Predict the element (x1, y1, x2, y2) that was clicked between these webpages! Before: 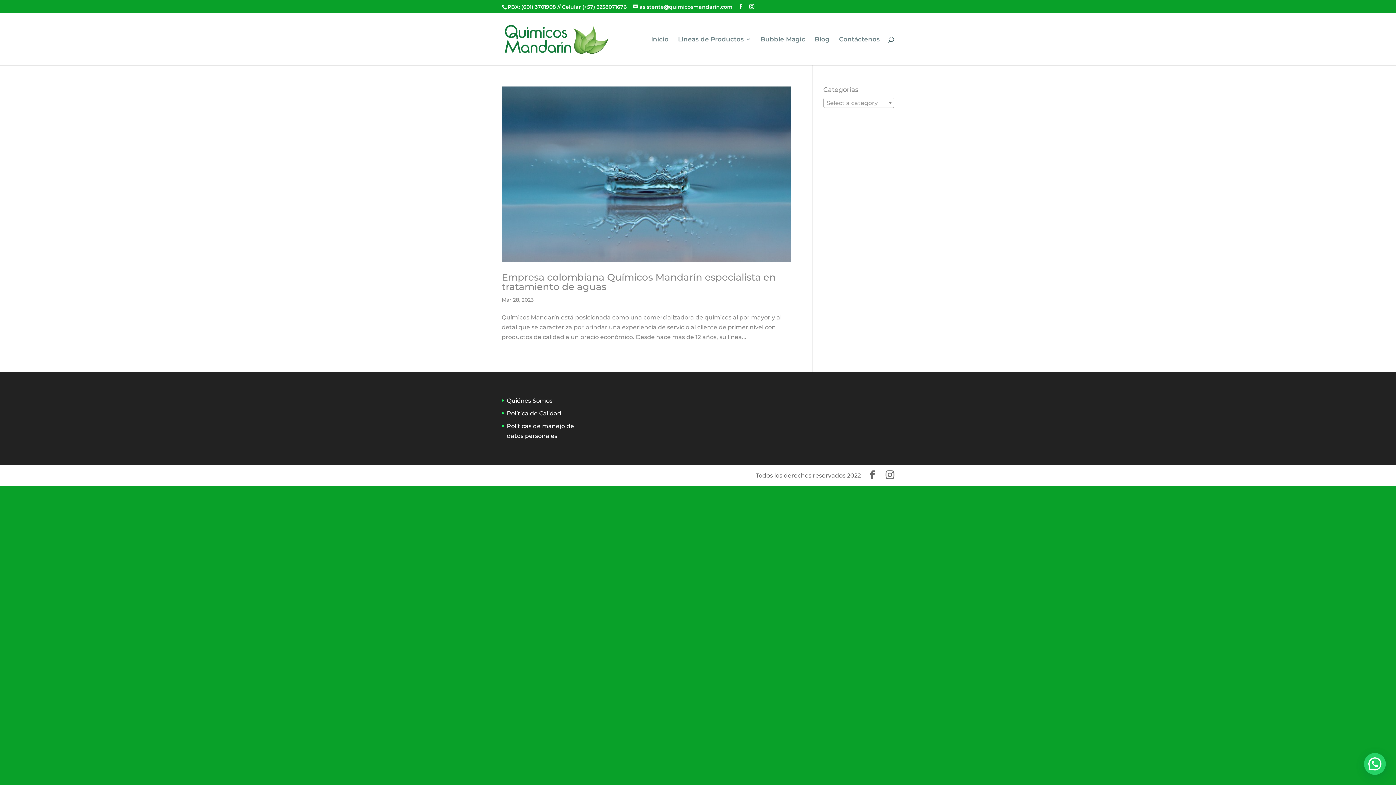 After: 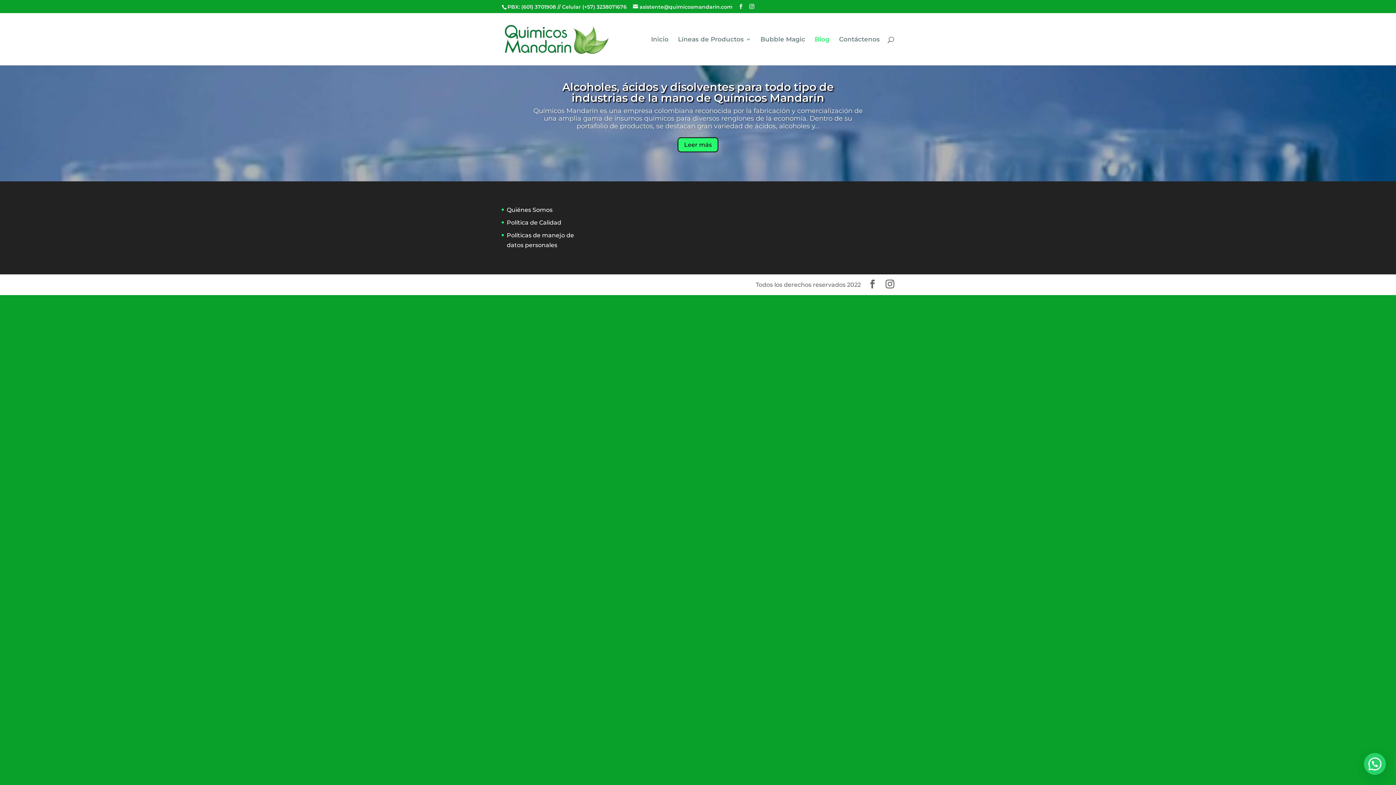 Action: label: Blog bbox: (814, 36, 829, 65)